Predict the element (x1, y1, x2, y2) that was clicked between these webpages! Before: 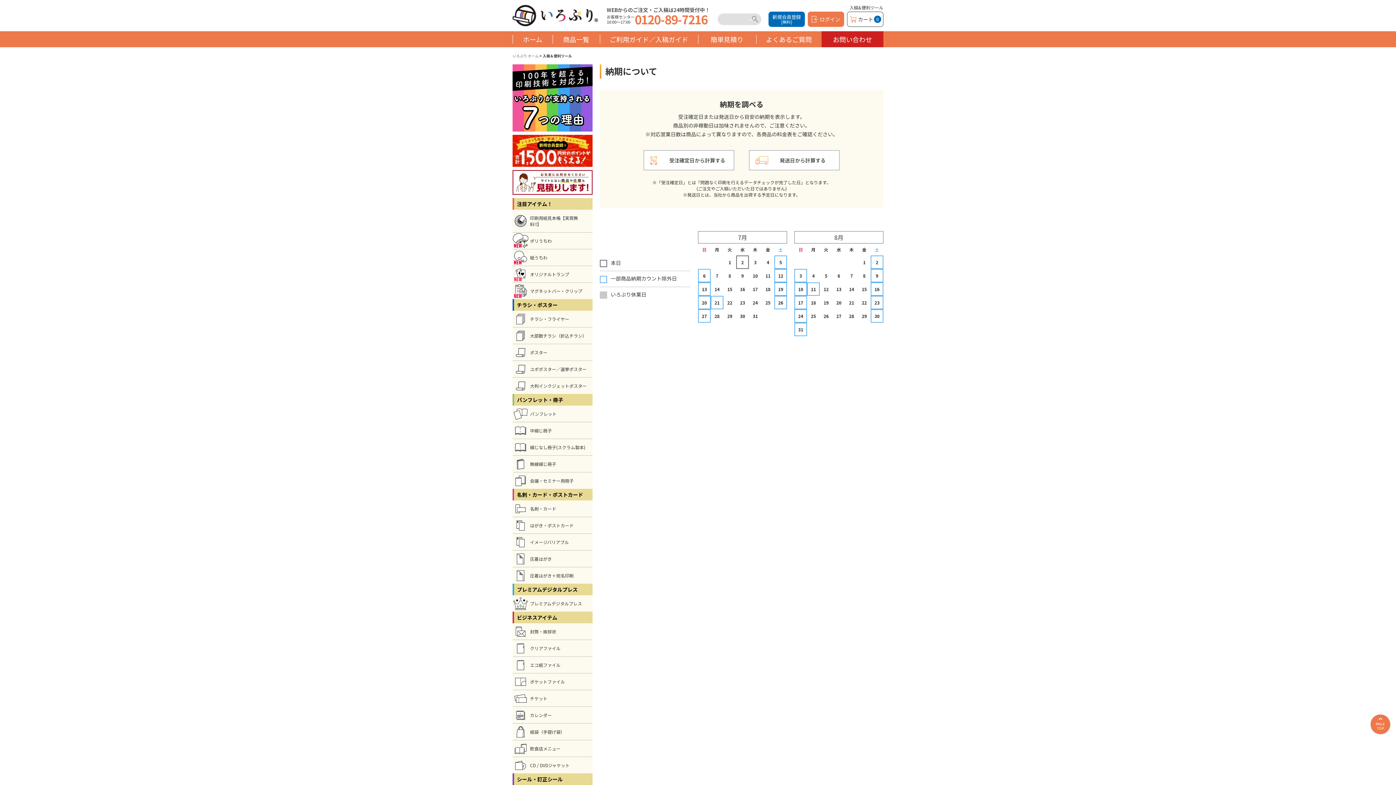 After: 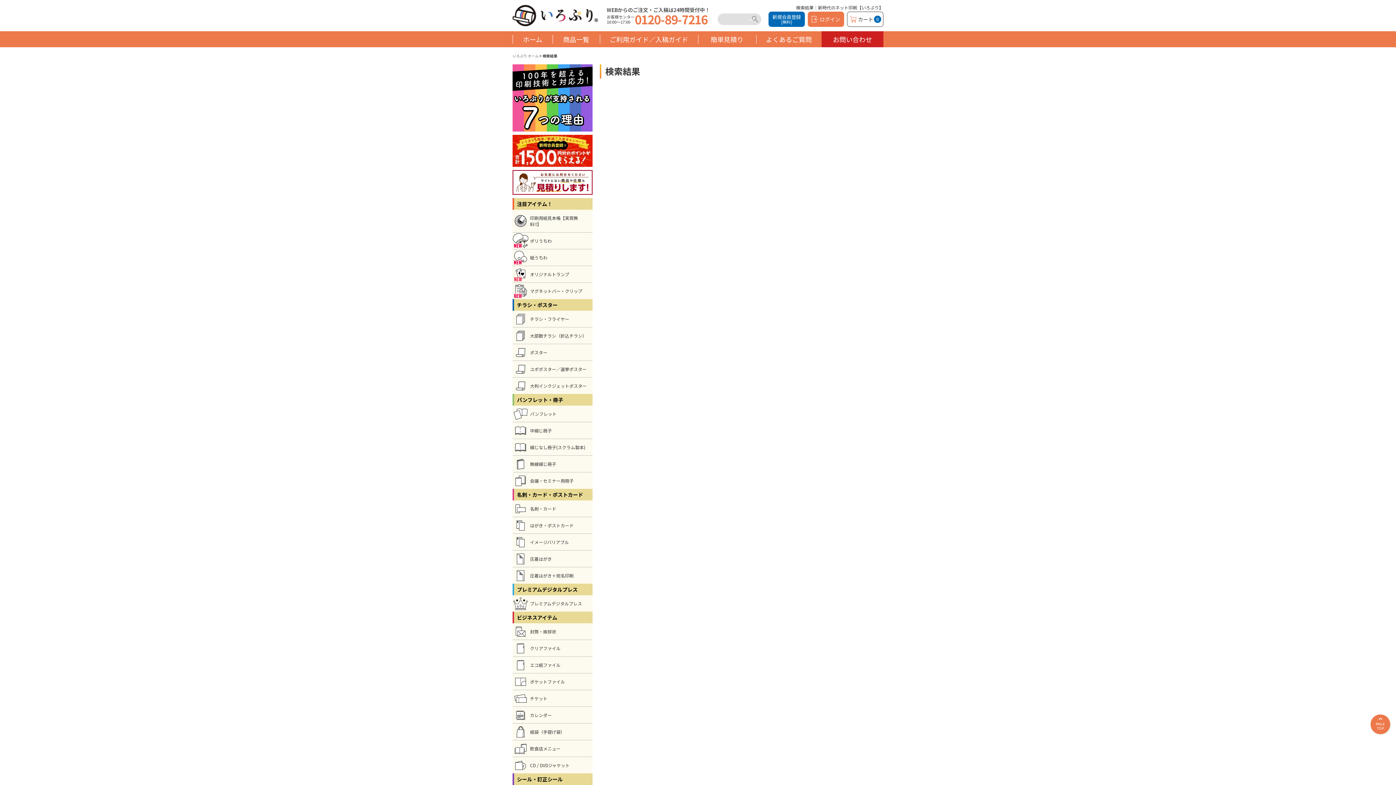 Action: label: Search bbox: (749, 13, 761, 25)